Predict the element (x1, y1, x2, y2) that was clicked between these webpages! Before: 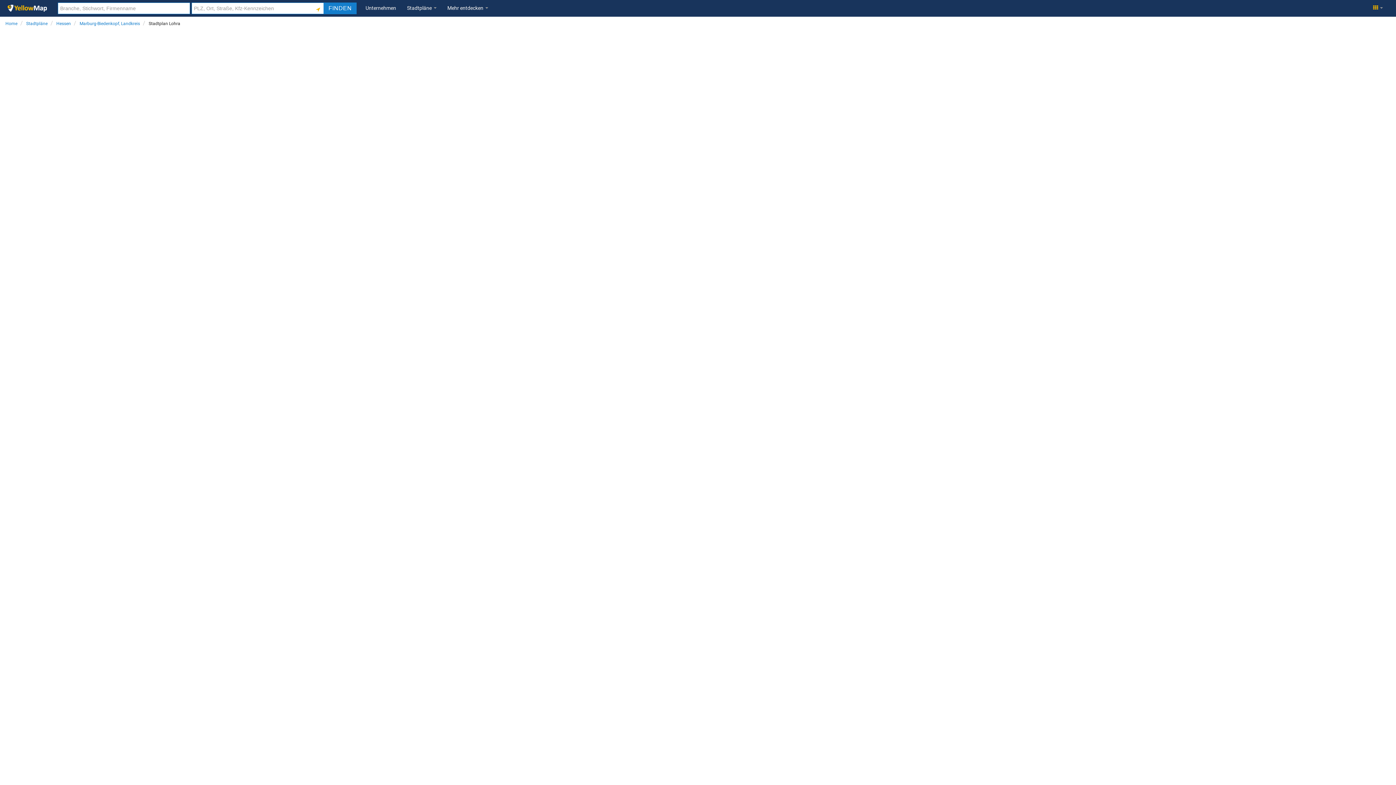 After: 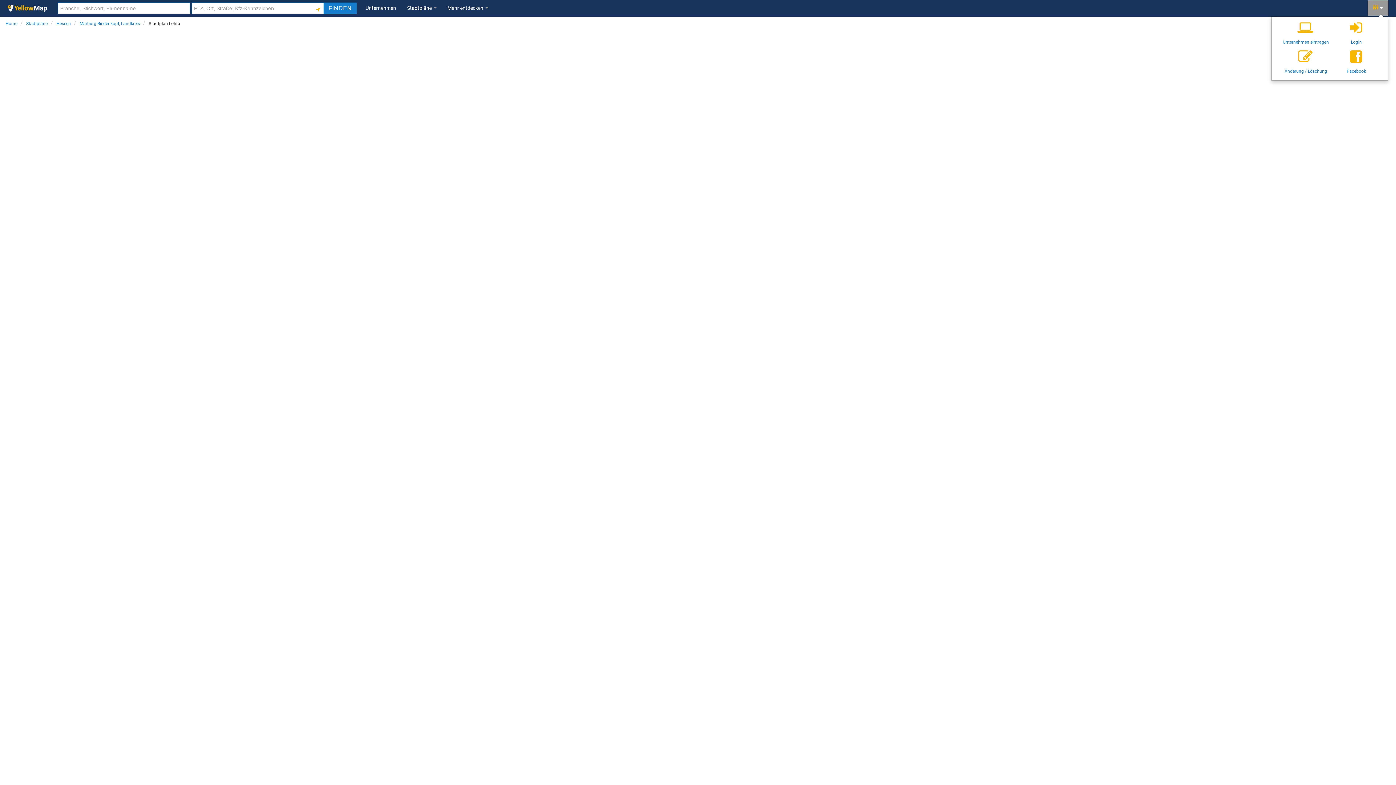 Action: label:   bbox: (1368, 0, 1388, 15)